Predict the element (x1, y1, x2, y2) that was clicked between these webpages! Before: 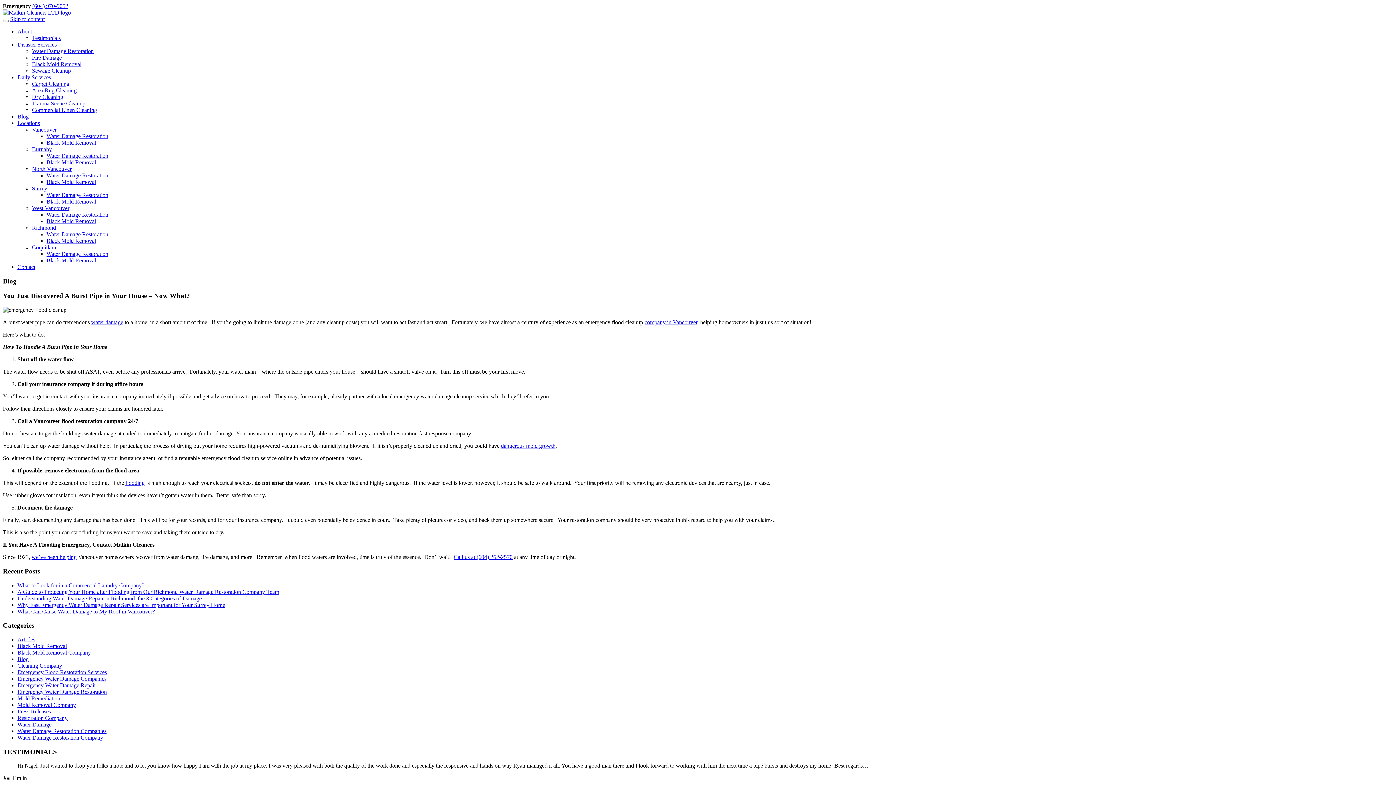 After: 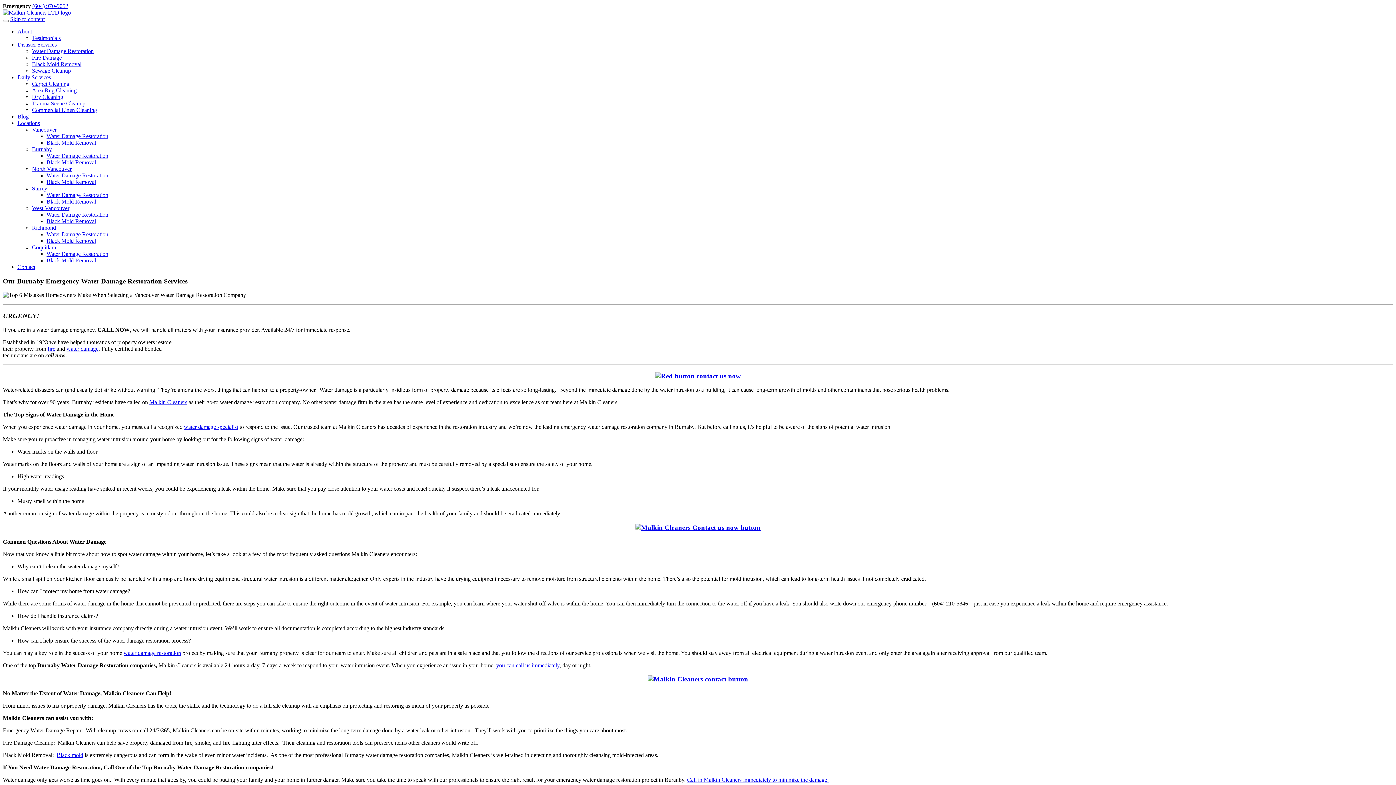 Action: label: Water Damage Restoration bbox: (46, 172, 108, 178)